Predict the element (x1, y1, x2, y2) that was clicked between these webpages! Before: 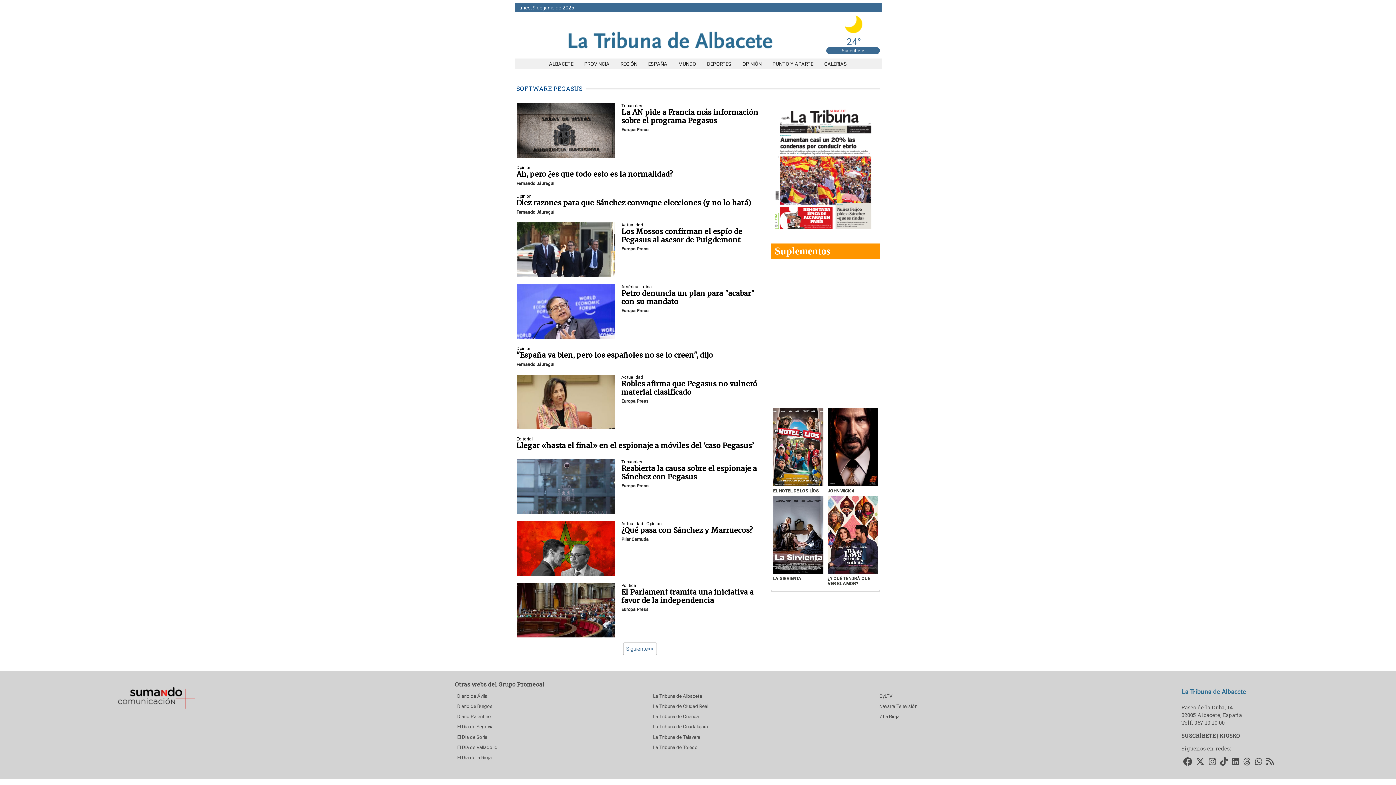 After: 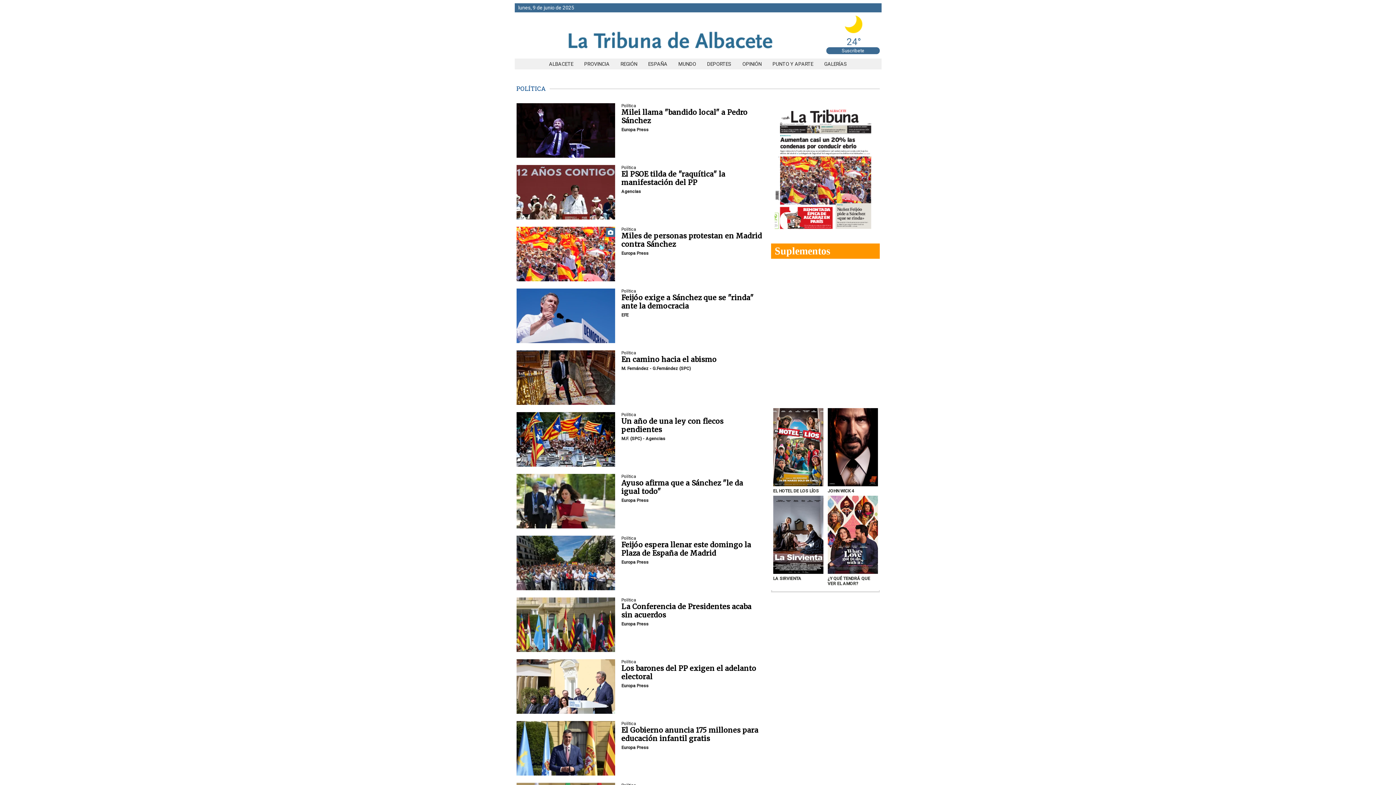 Action: bbox: (621, 583, 636, 588) label: seccion